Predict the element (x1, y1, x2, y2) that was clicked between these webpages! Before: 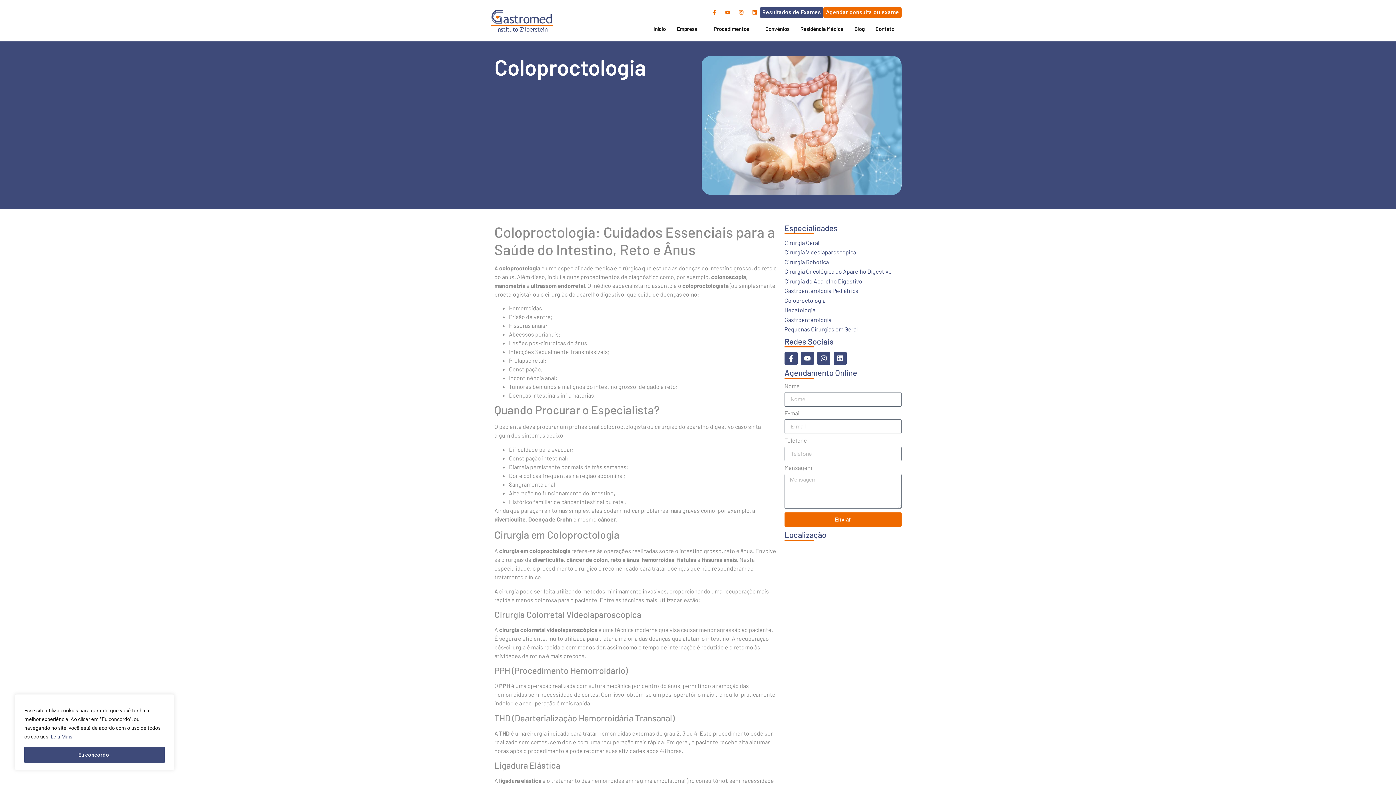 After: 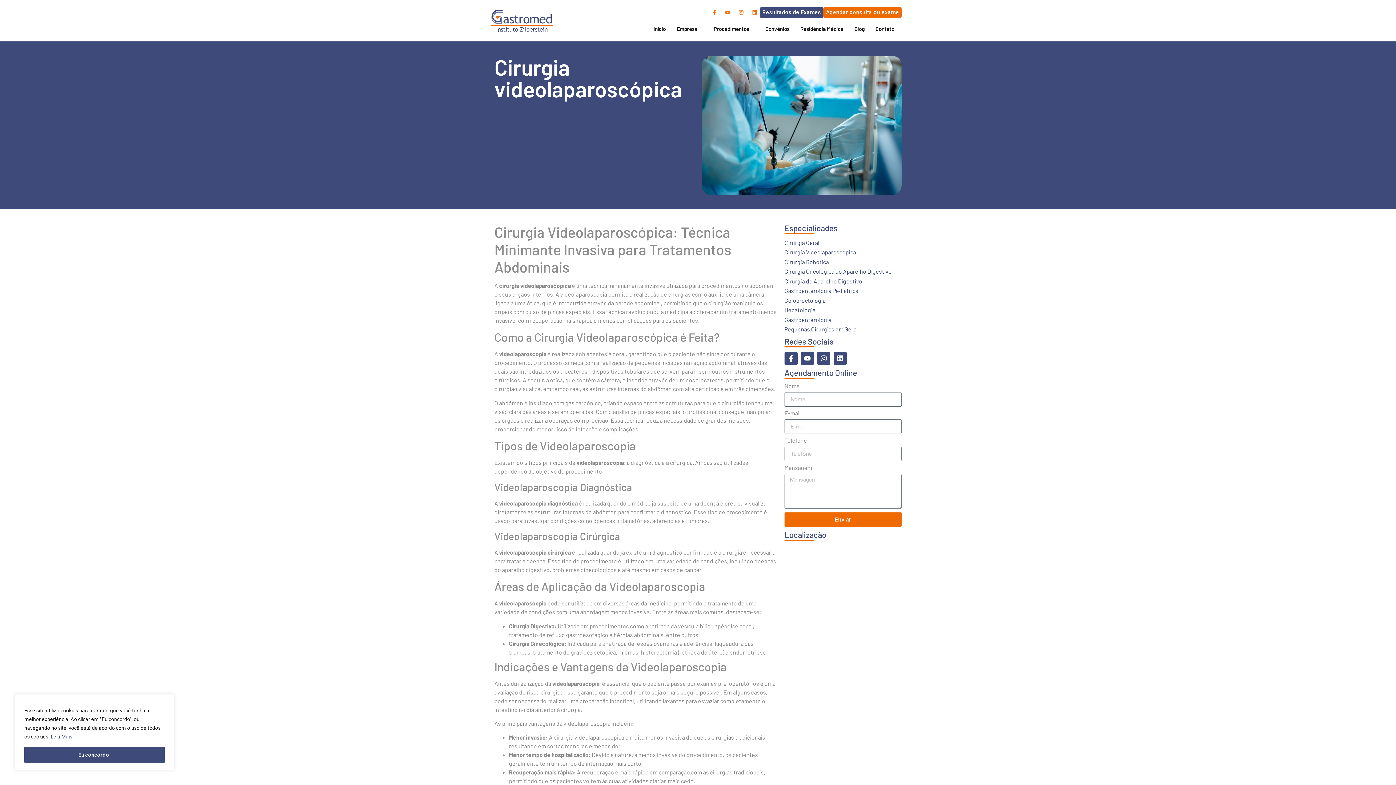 Action: bbox: (784, 248, 901, 256) label: Cirurgia Videolaparoscópica